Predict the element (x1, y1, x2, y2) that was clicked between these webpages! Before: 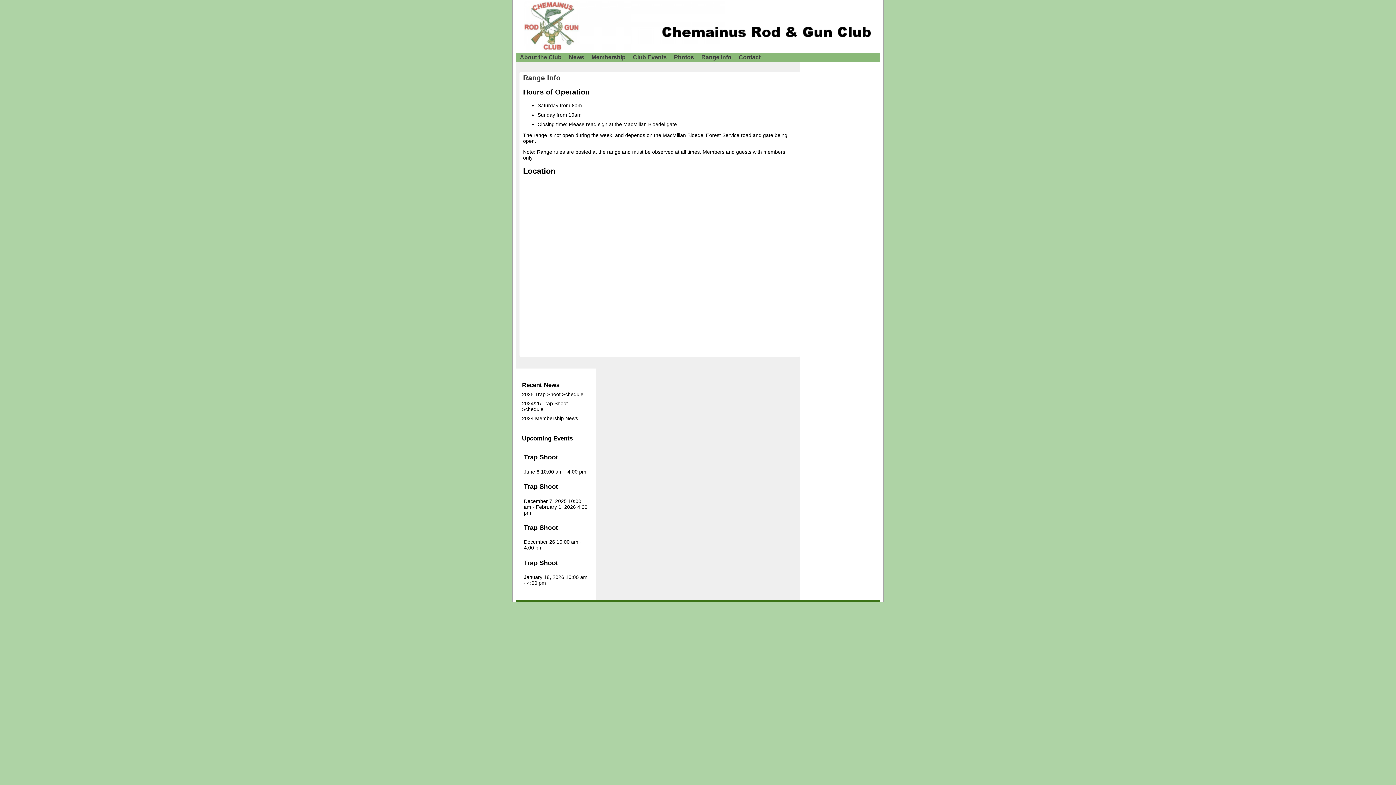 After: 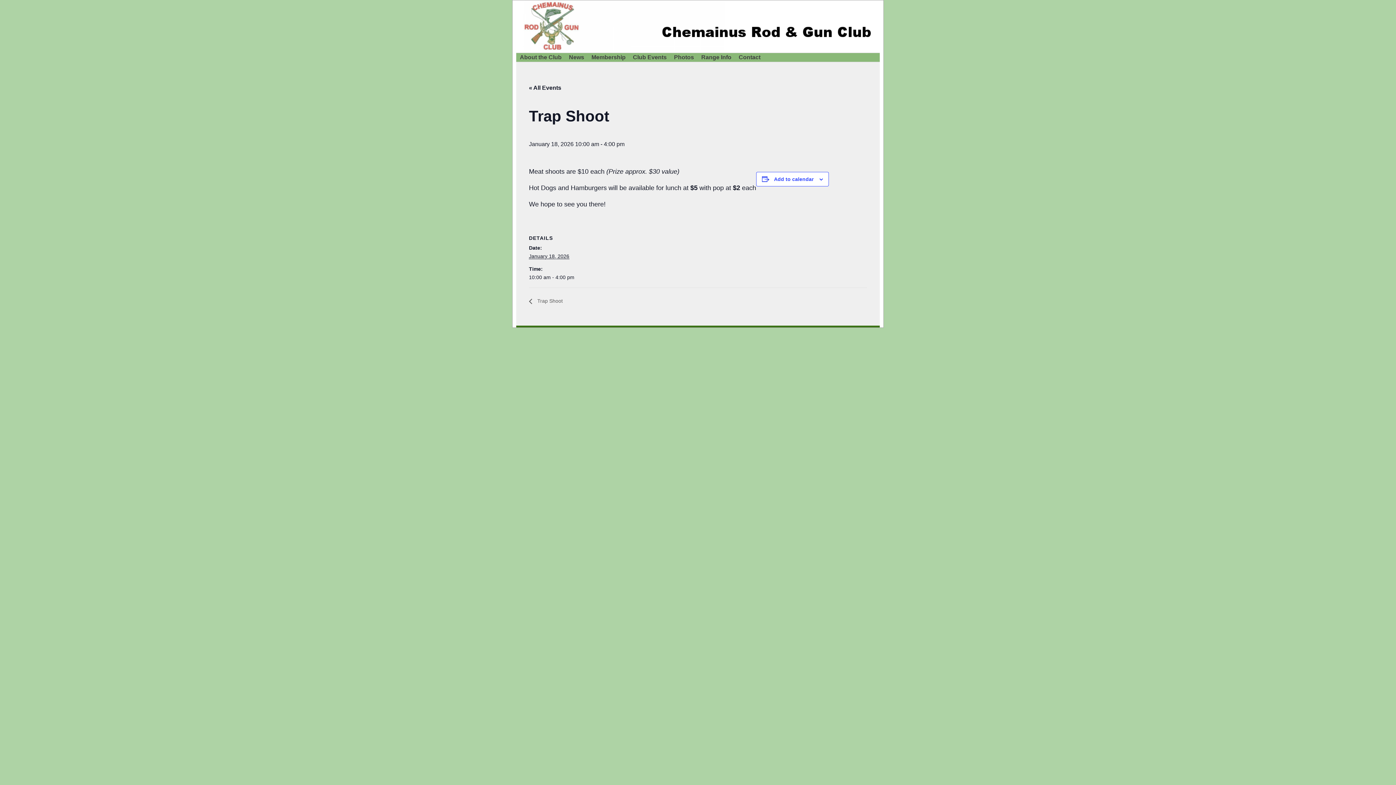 Action: label: Trap Shoot bbox: (524, 559, 558, 566)